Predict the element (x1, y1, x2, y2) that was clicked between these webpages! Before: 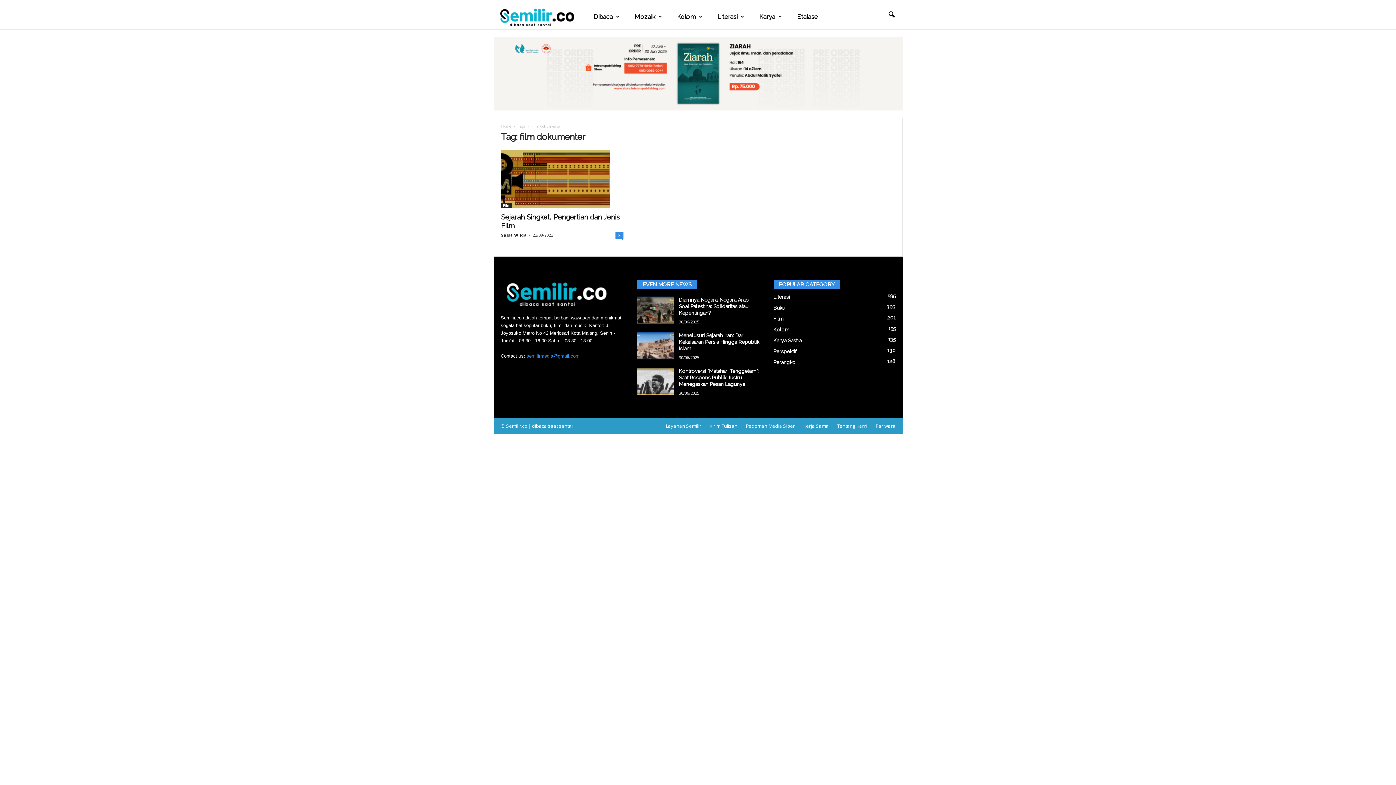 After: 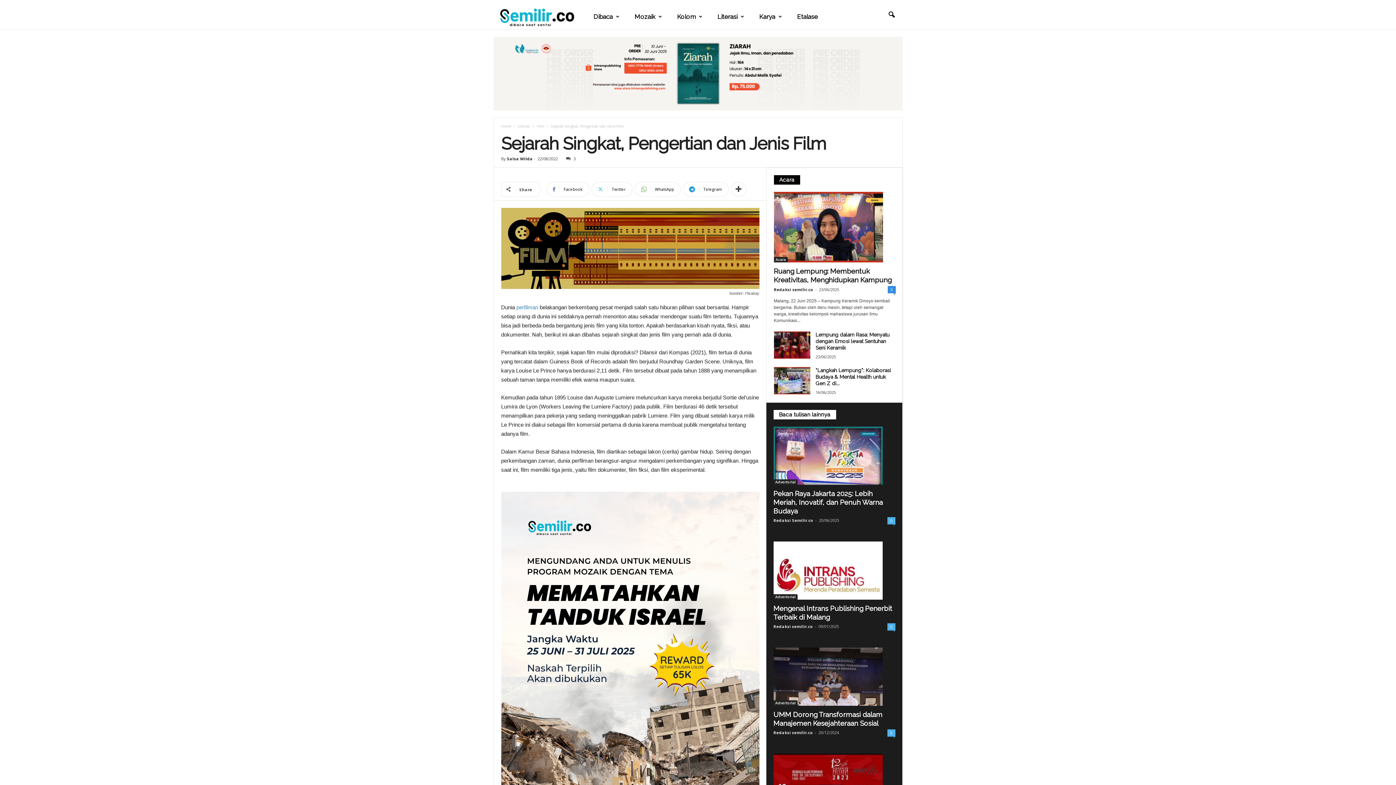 Action: bbox: (501, 150, 623, 208)